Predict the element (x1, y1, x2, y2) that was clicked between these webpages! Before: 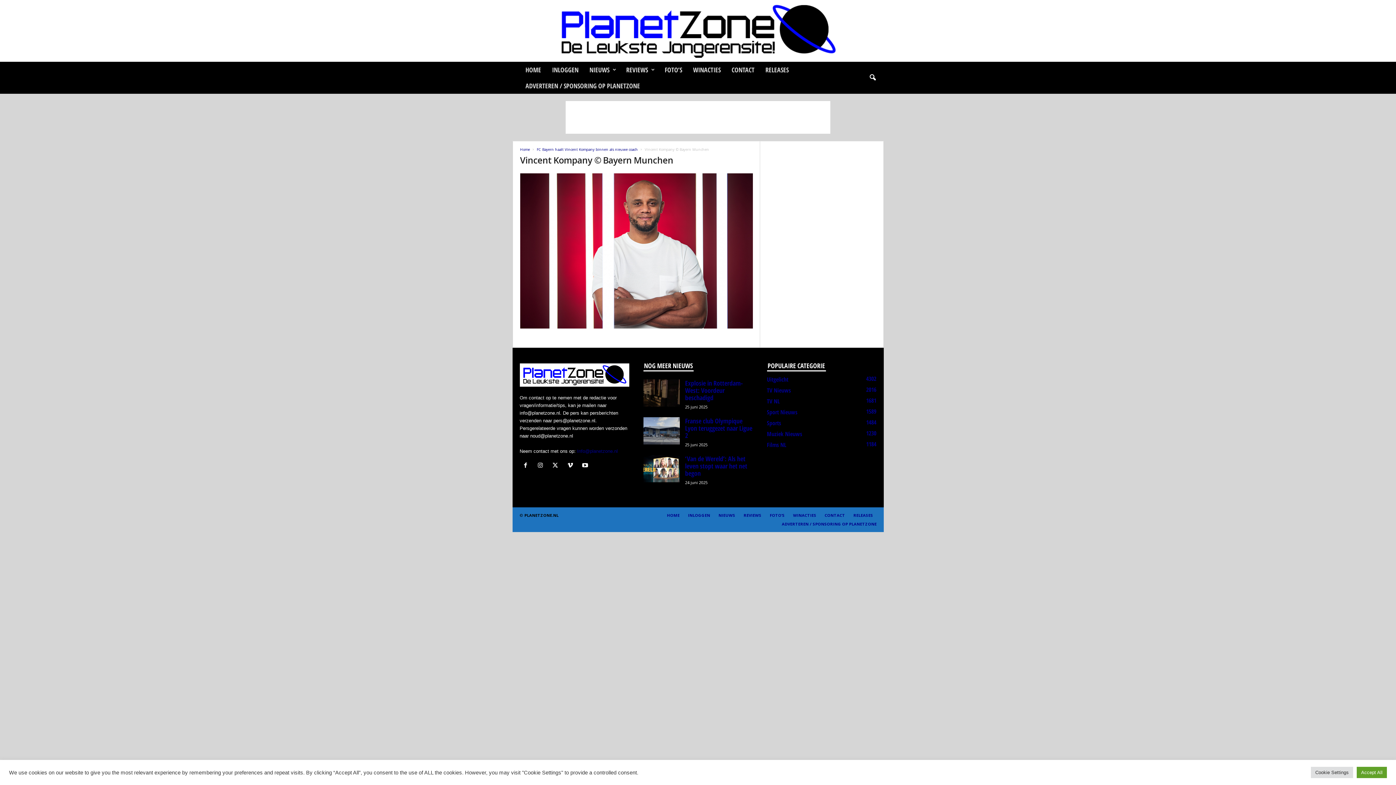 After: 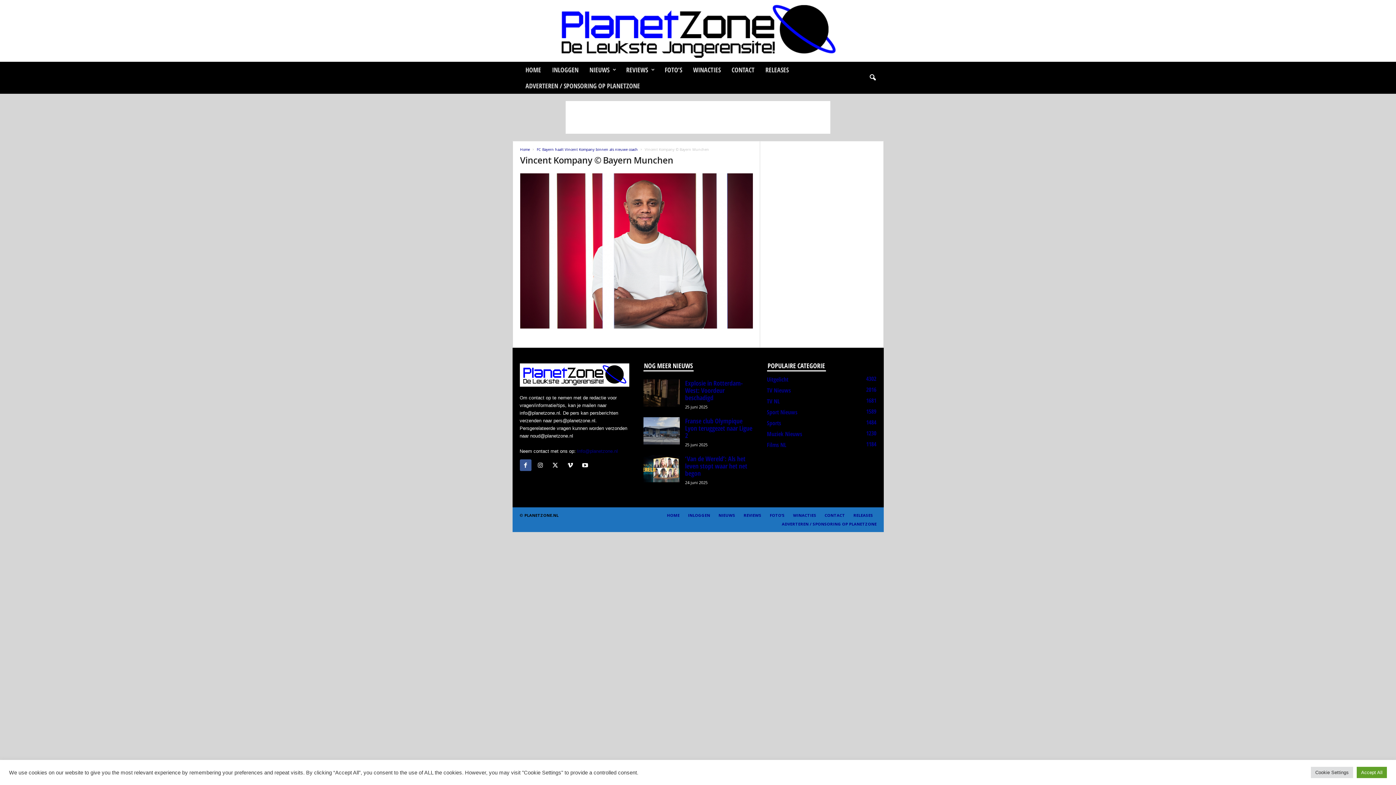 Action: bbox: (519, 463, 534, 468) label:  